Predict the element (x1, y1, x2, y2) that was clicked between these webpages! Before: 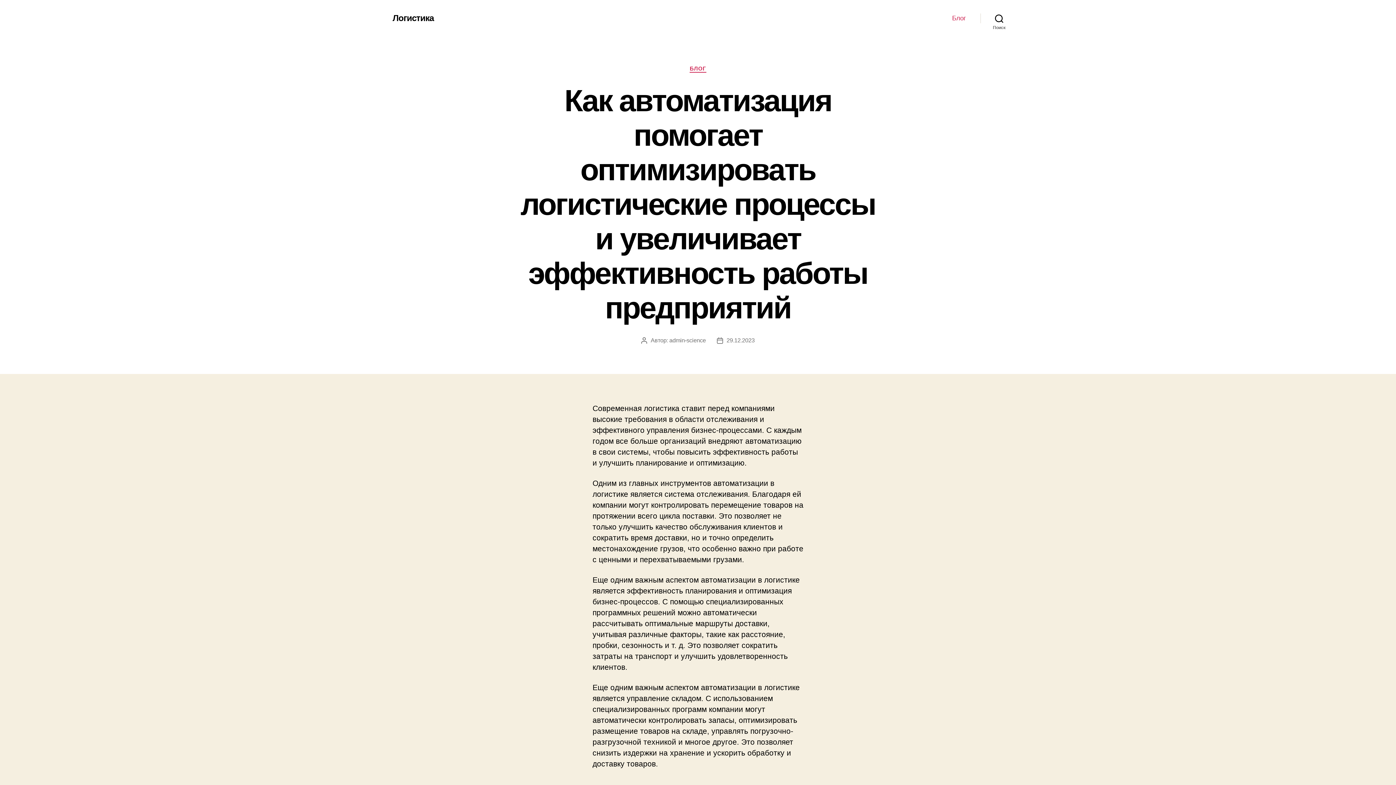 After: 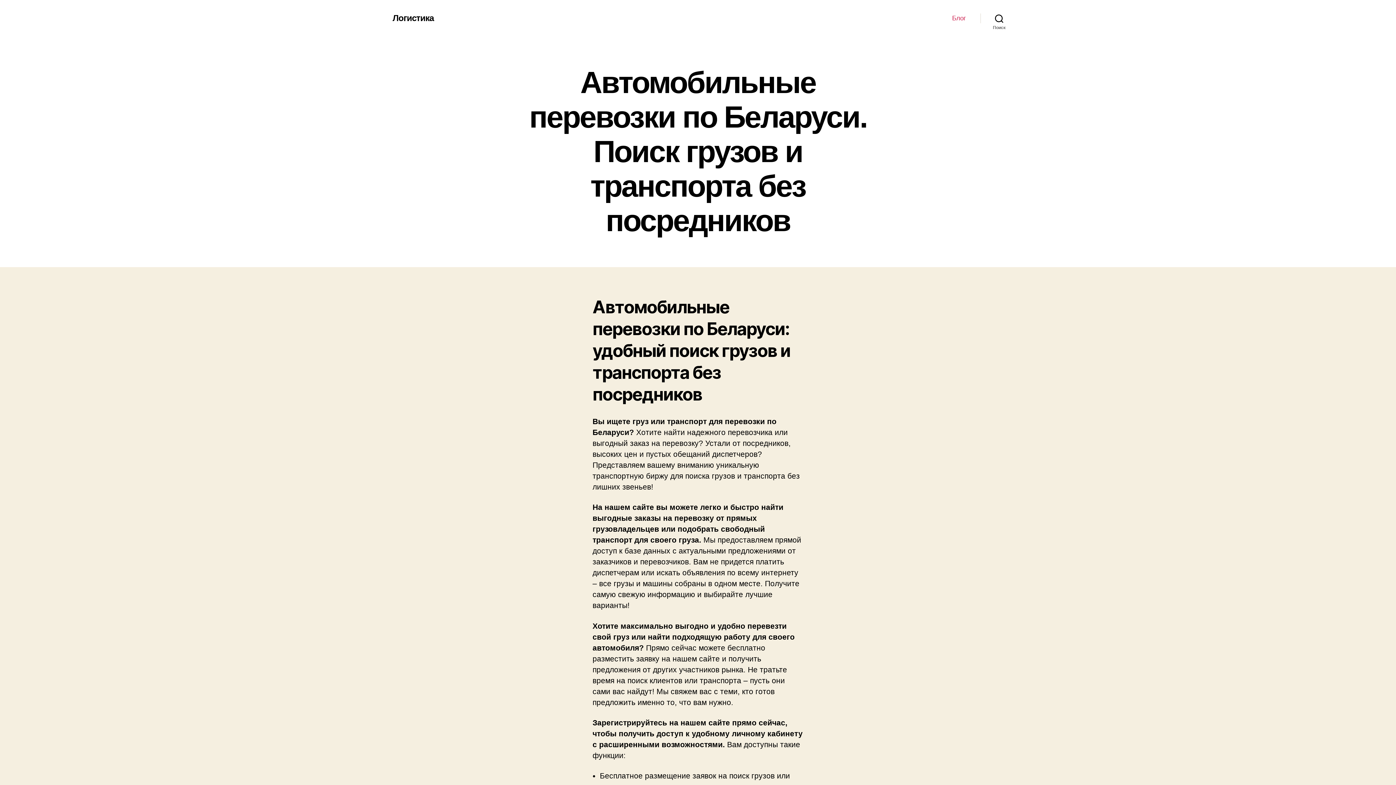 Action: label: Логистика bbox: (392, 13, 433, 22)